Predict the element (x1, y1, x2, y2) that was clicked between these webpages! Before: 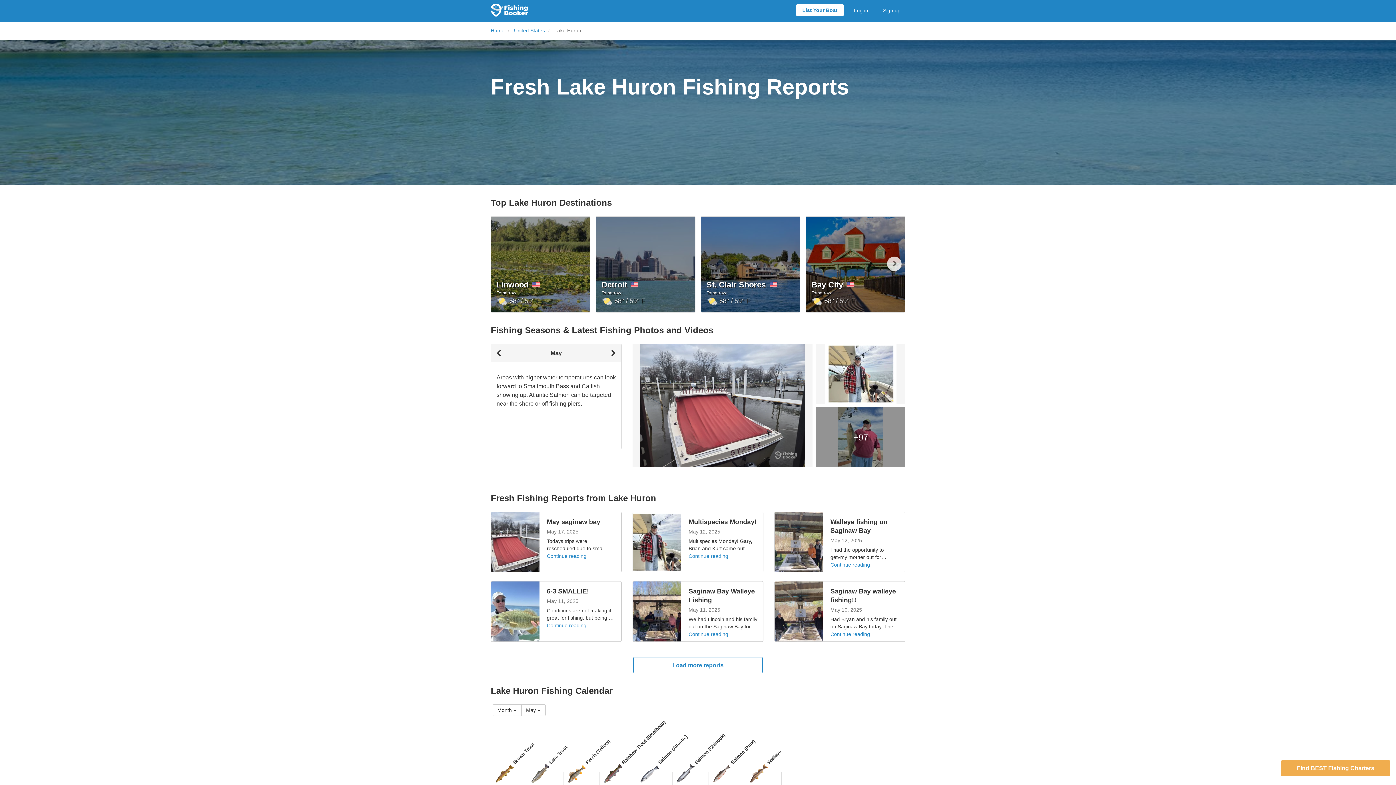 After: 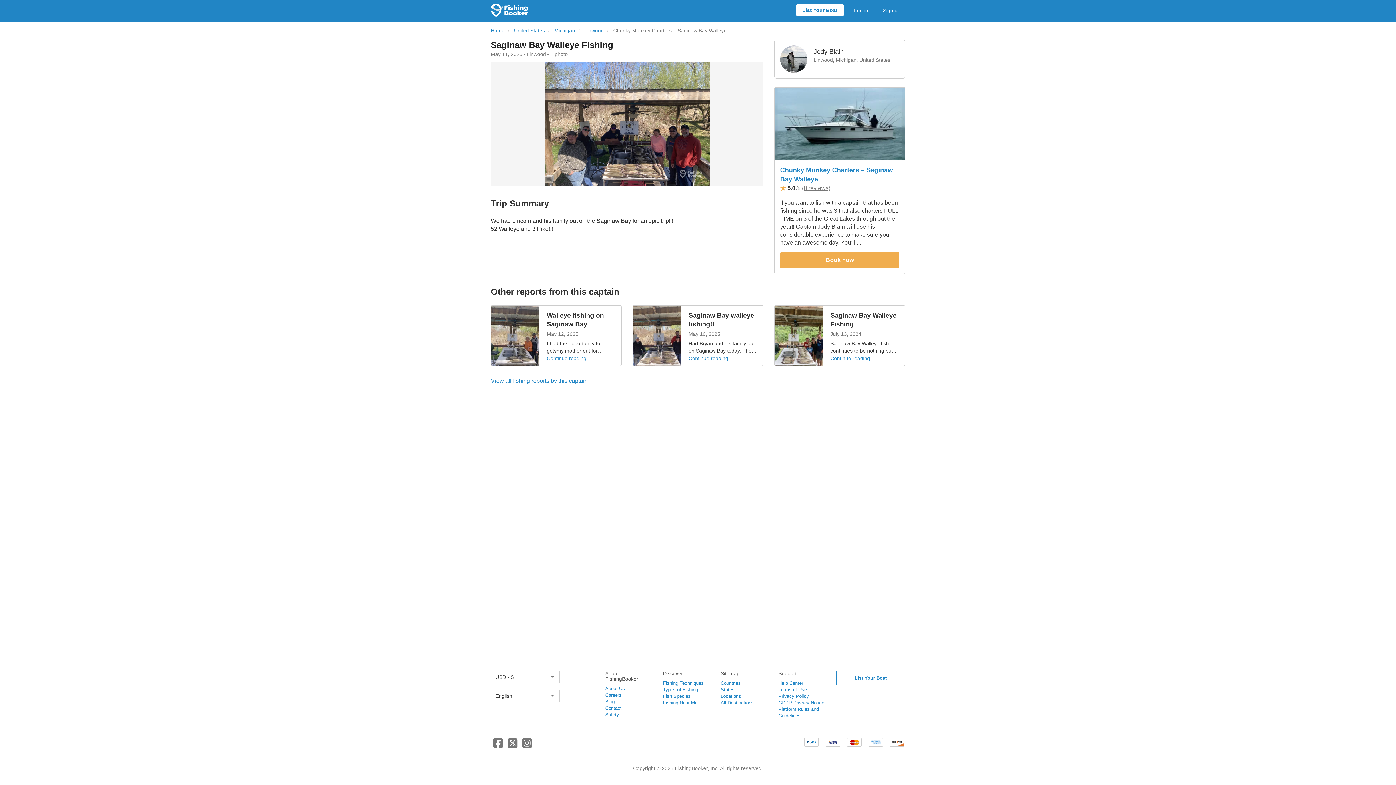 Action: label: Saginaw Bay Walleye Fishing
May 11, 2025
We had Lincoln and his family out on the Saginaw Bay for an epic trip!!!! 52 Walleye and 3 Pike!!!
Continue reading bbox: (632, 581, 763, 642)